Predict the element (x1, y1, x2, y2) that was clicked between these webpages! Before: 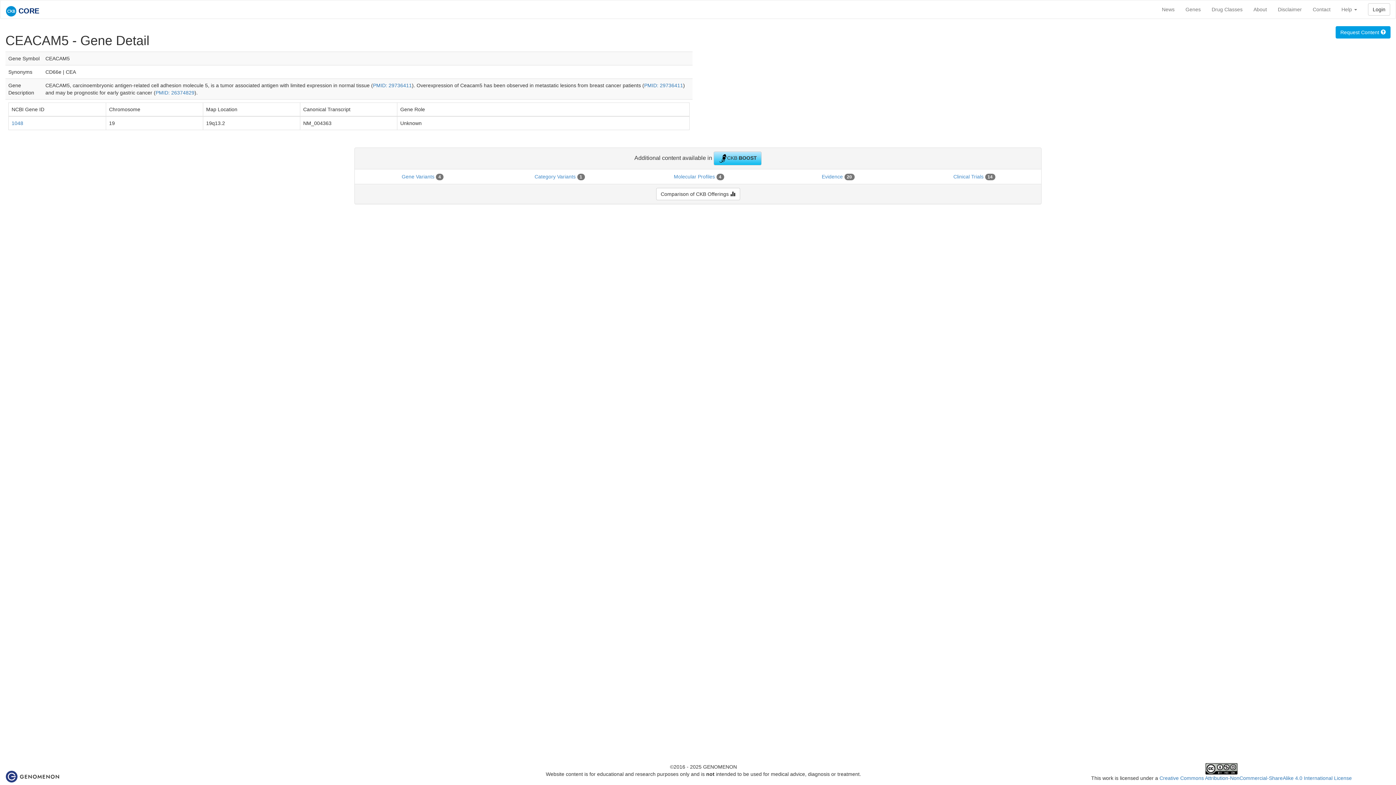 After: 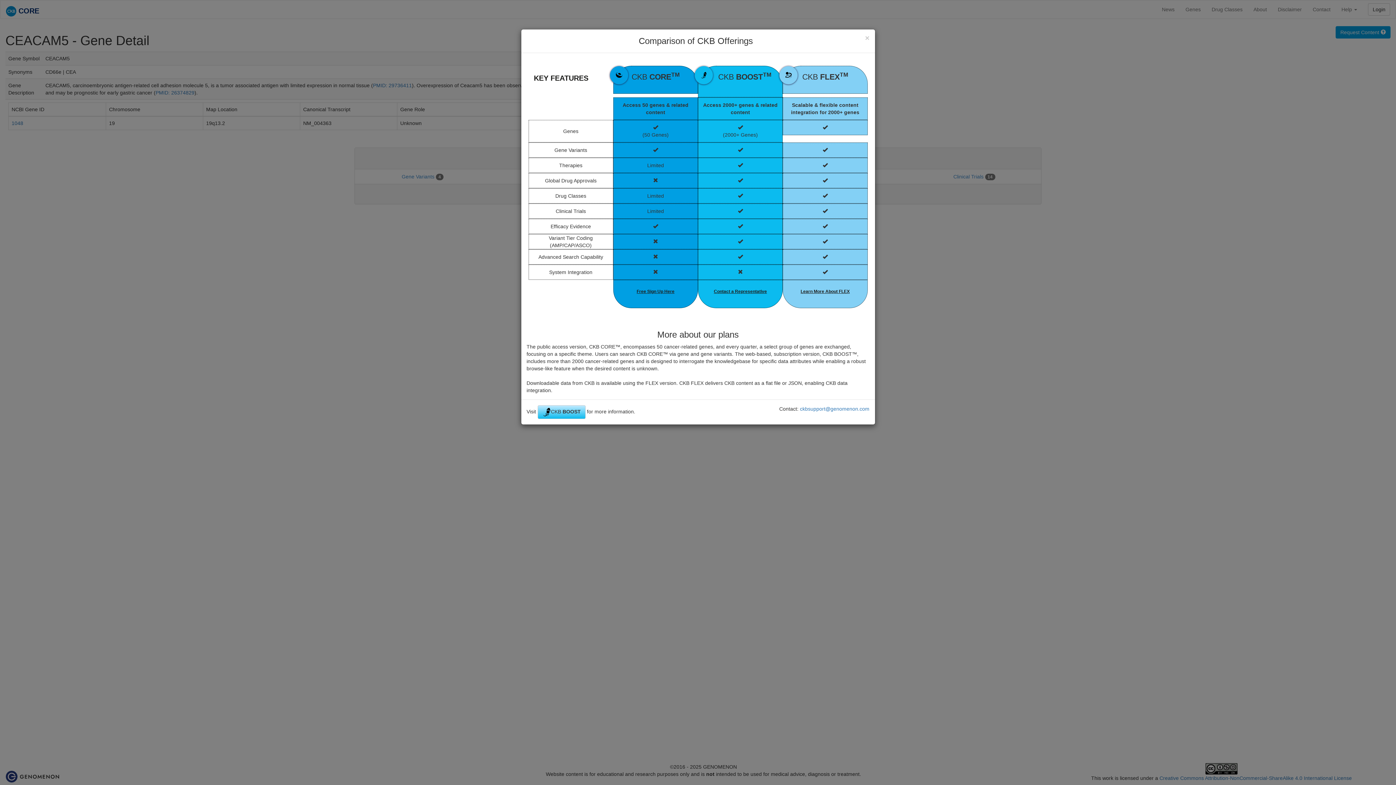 Action: label: Comparison of CKB Offerings  bbox: (656, 188, 740, 200)